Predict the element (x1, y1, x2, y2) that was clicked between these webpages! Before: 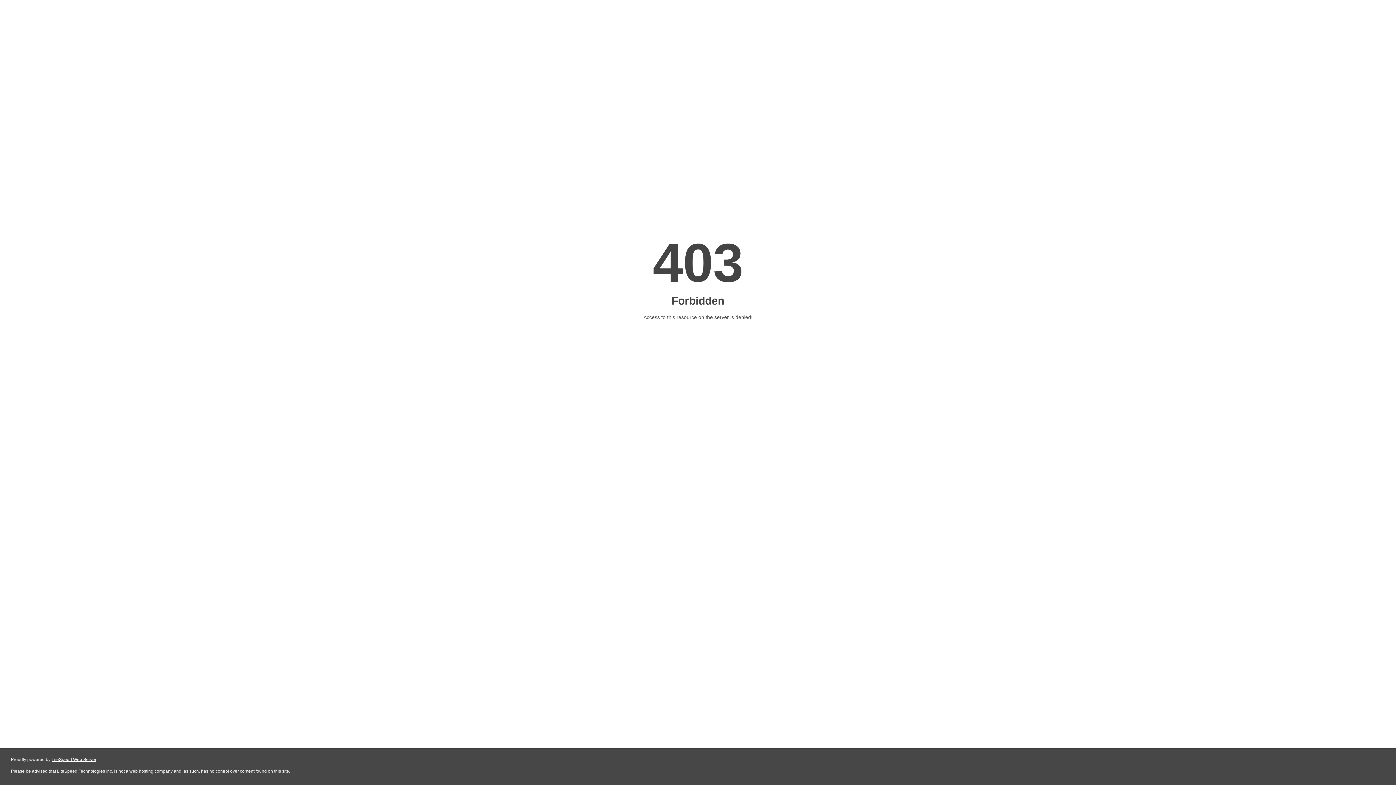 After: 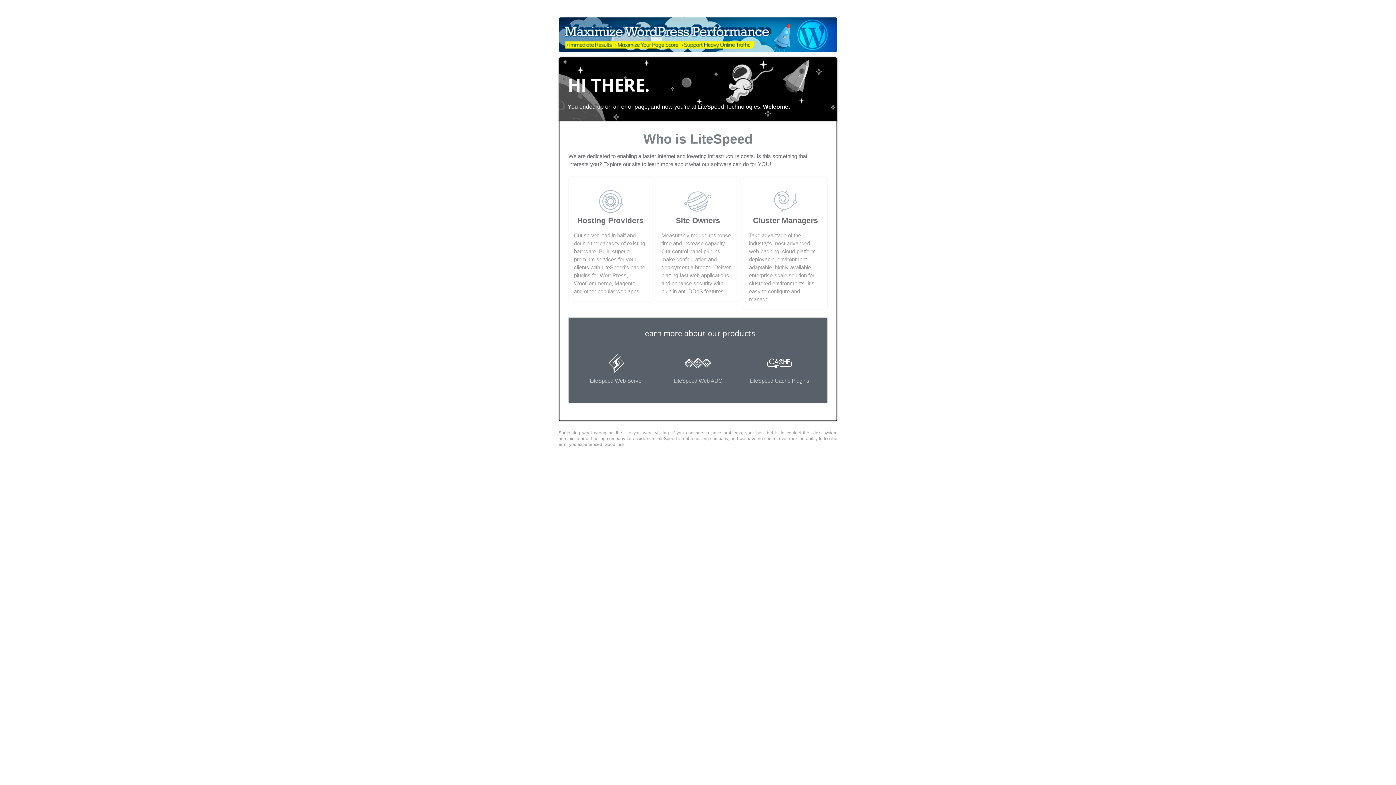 Action: label: LiteSpeed Web Server bbox: (51, 757, 96, 762)